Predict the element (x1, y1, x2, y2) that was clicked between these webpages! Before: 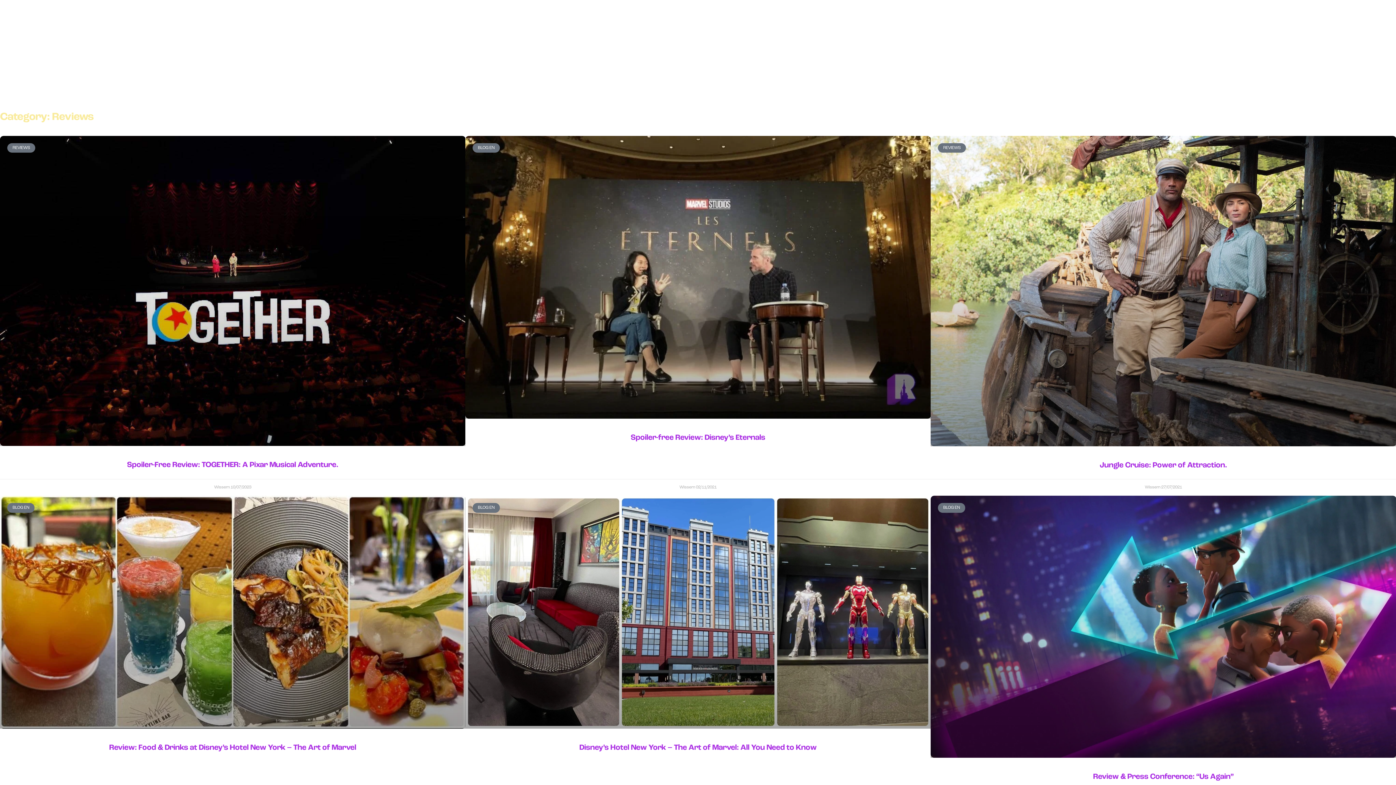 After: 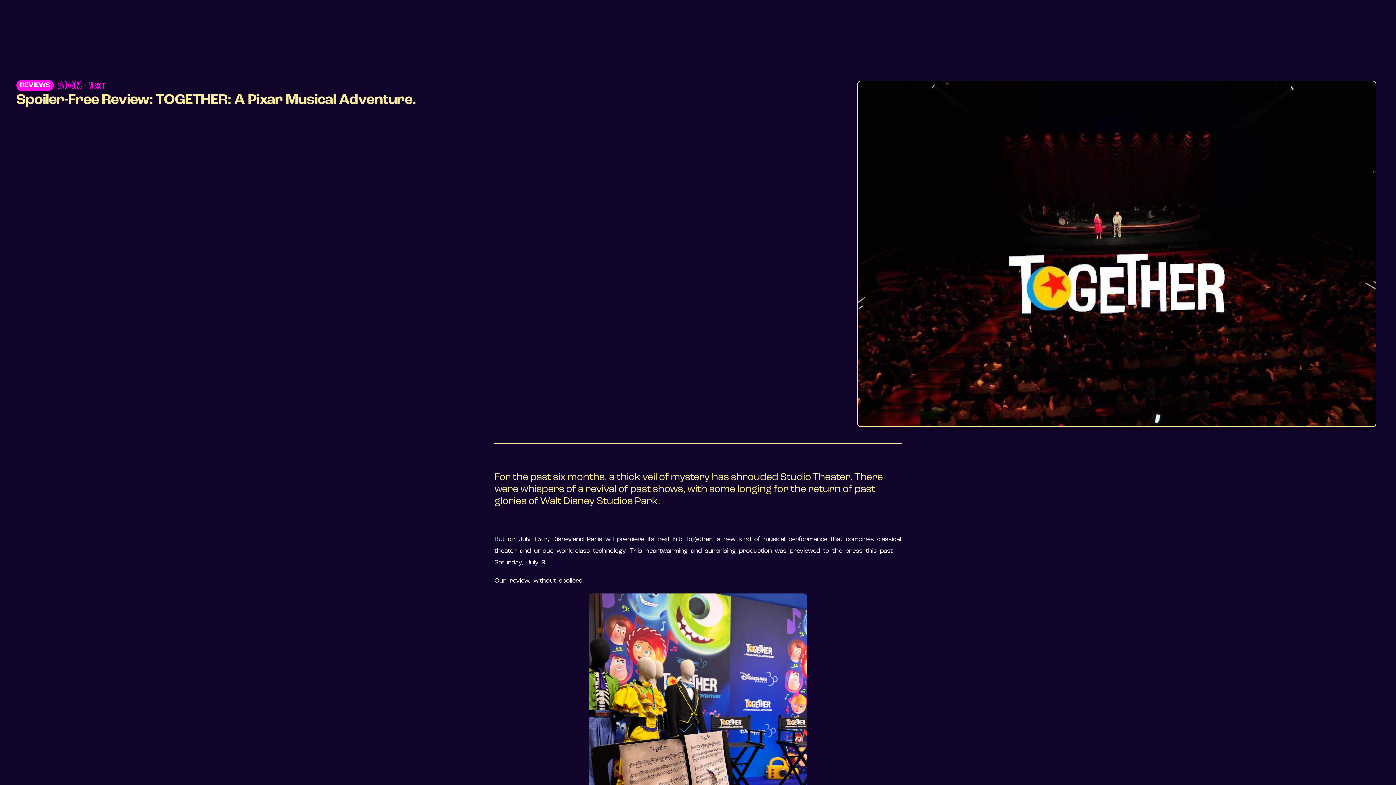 Action: bbox: (0, 136, 465, 446)